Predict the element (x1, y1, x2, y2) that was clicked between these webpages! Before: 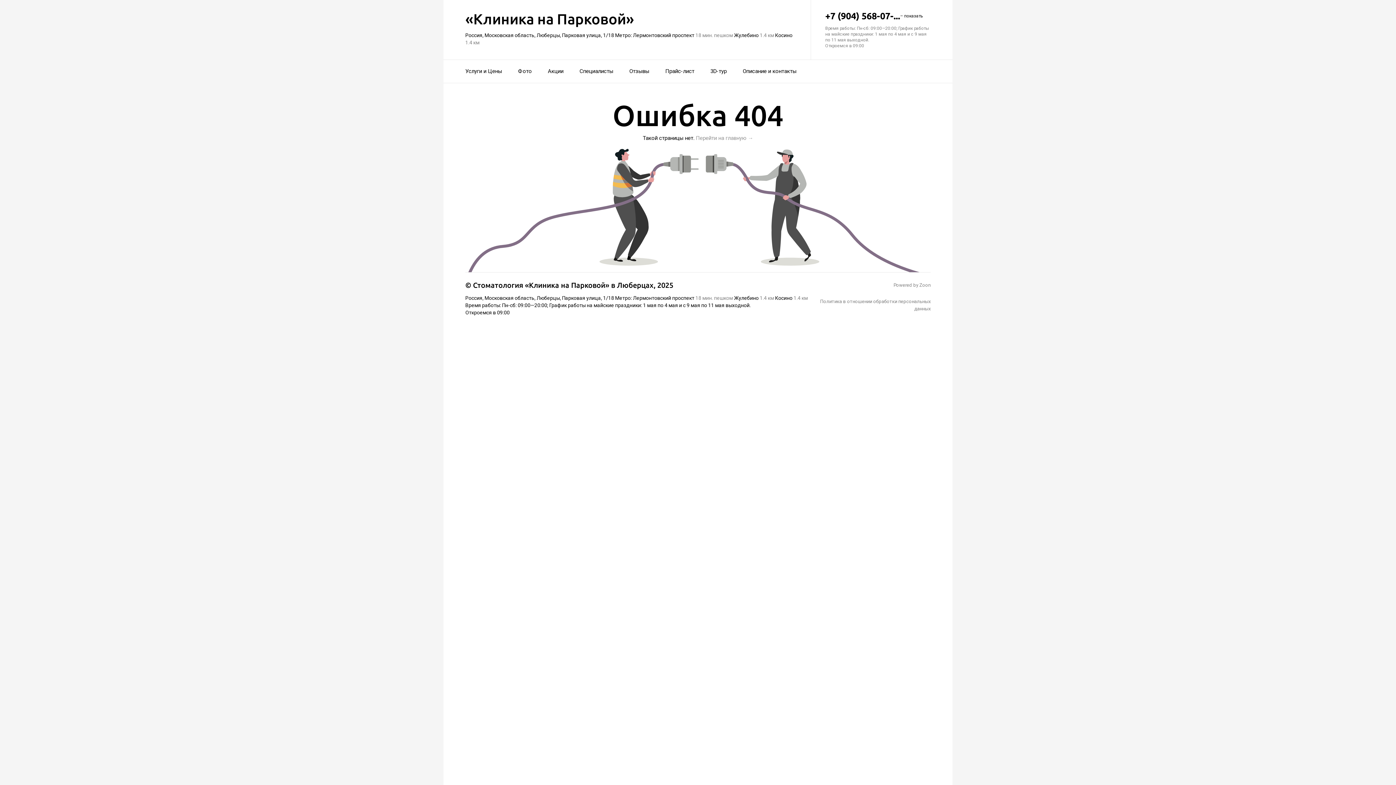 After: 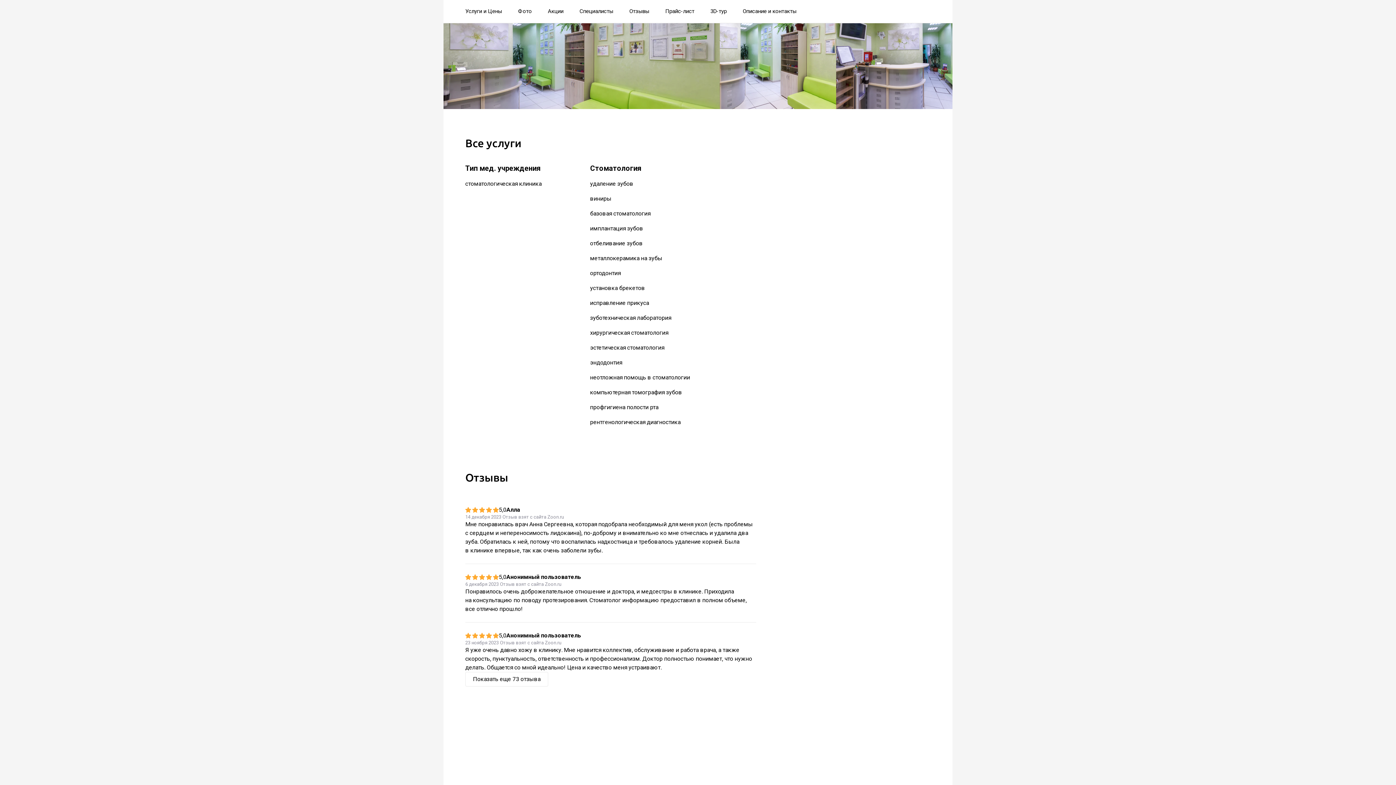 Action: bbox: (518, 63, 532, 79) label: Фото